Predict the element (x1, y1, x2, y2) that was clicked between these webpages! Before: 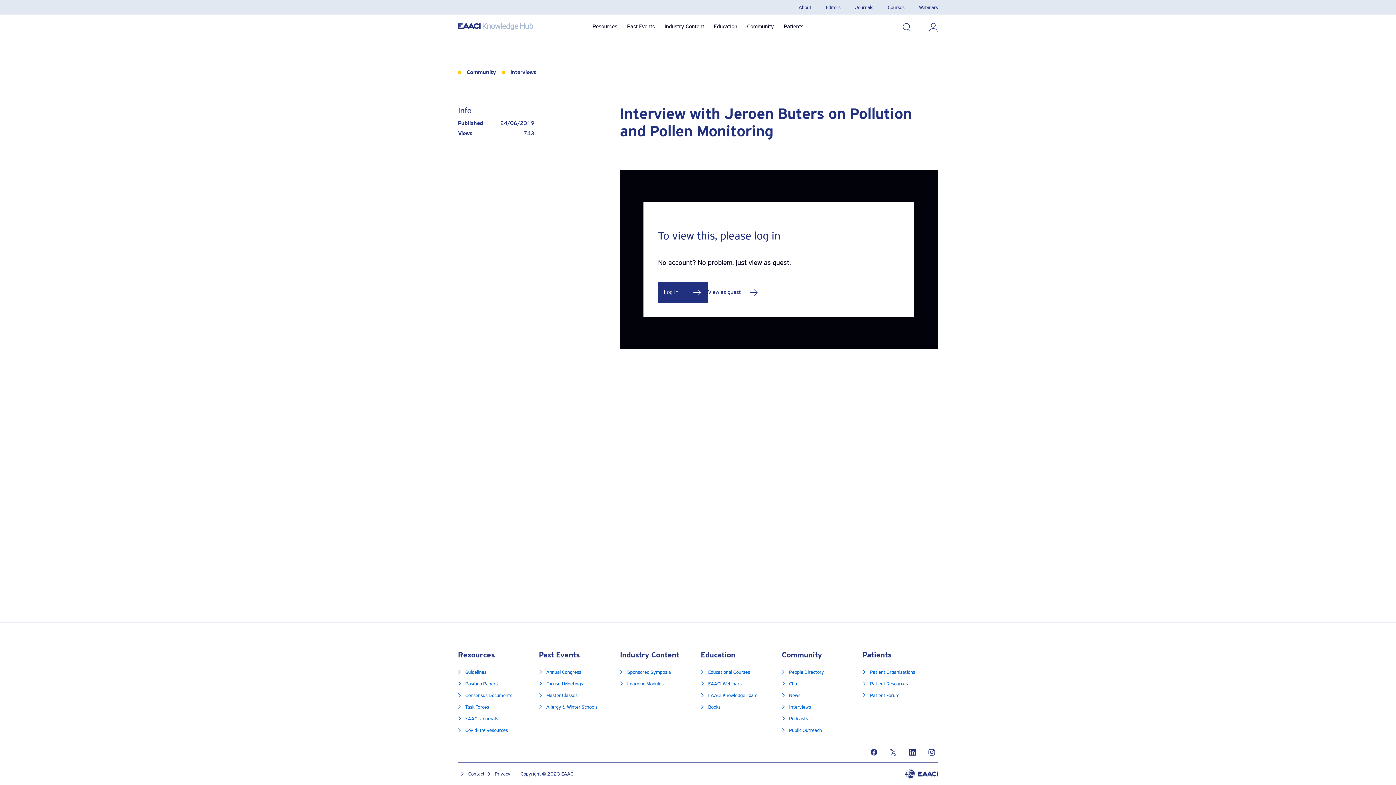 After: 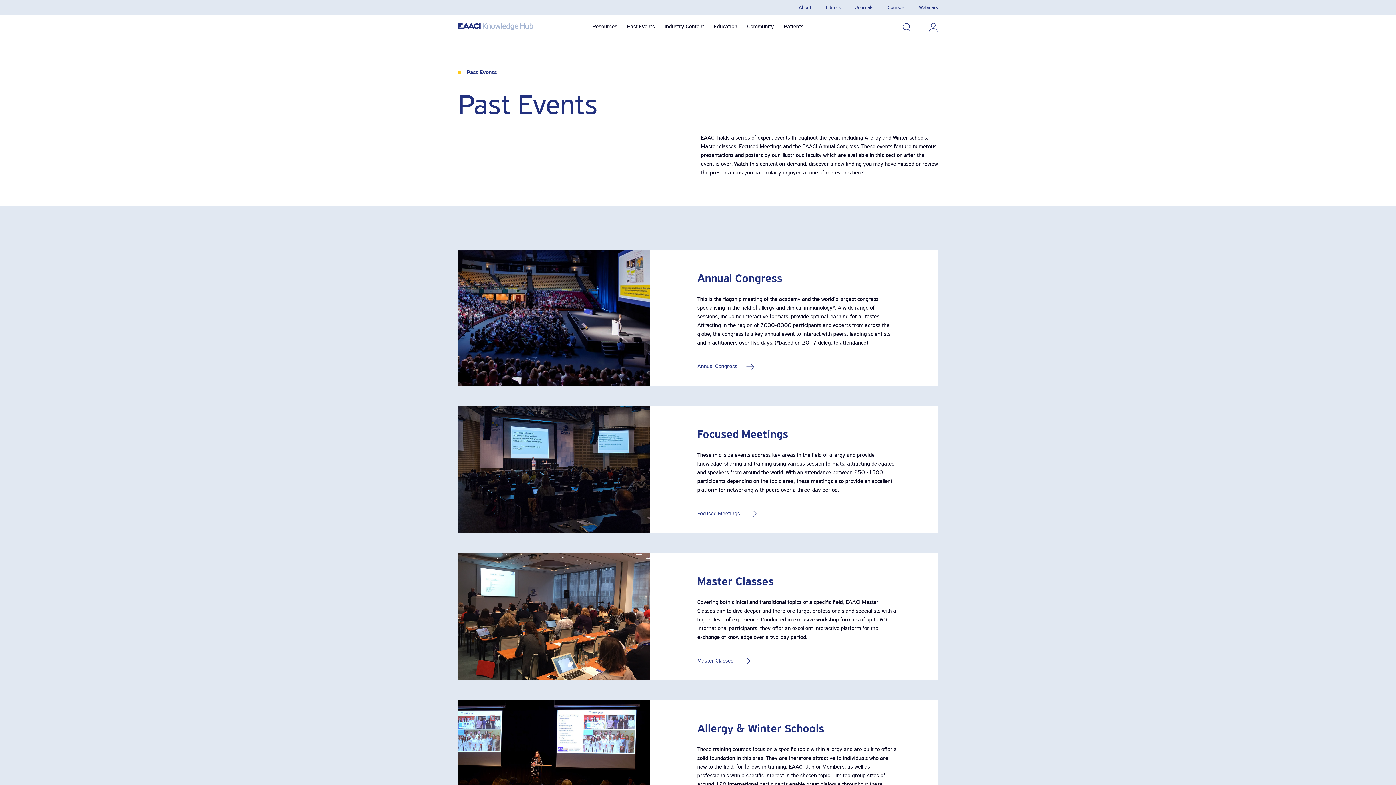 Action: bbox: (627, 14, 654, 38) label: Past Events